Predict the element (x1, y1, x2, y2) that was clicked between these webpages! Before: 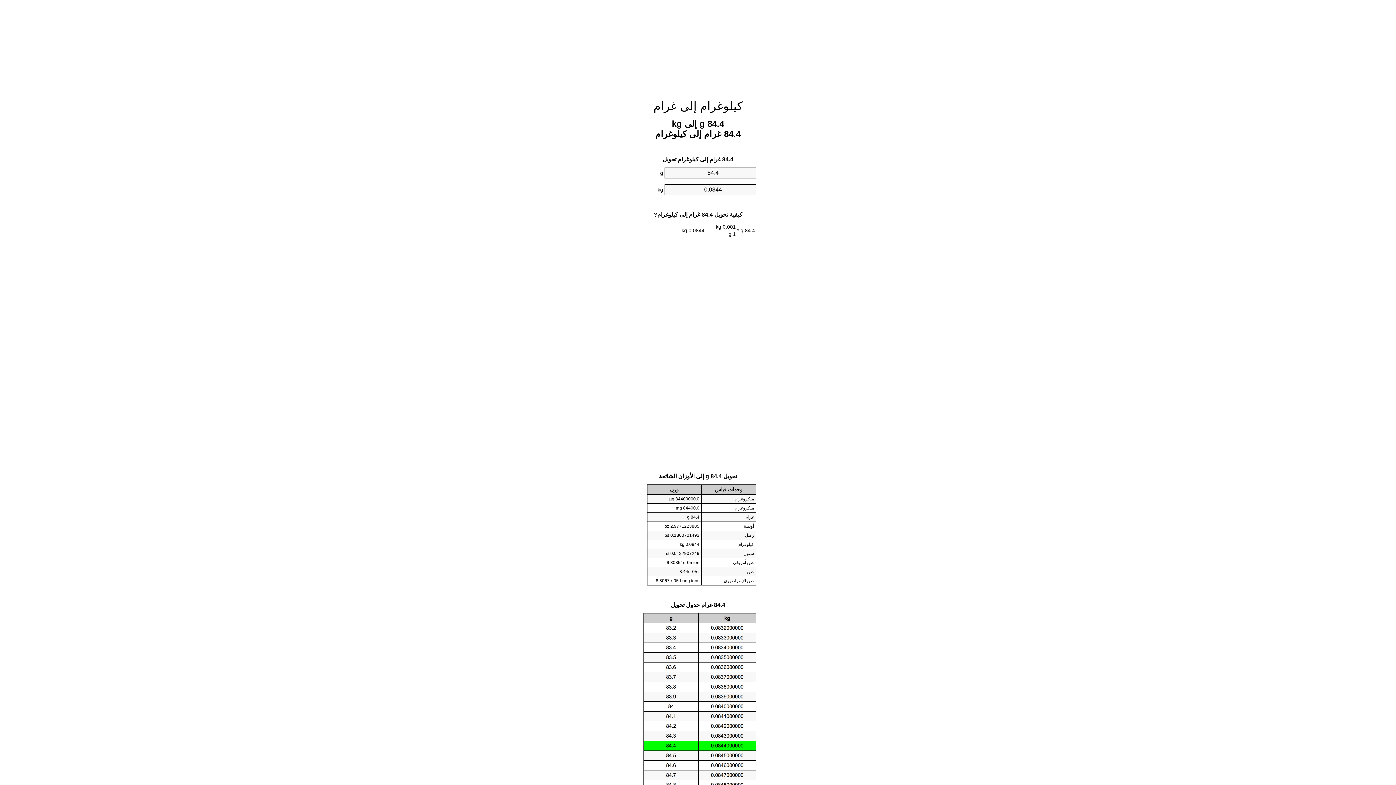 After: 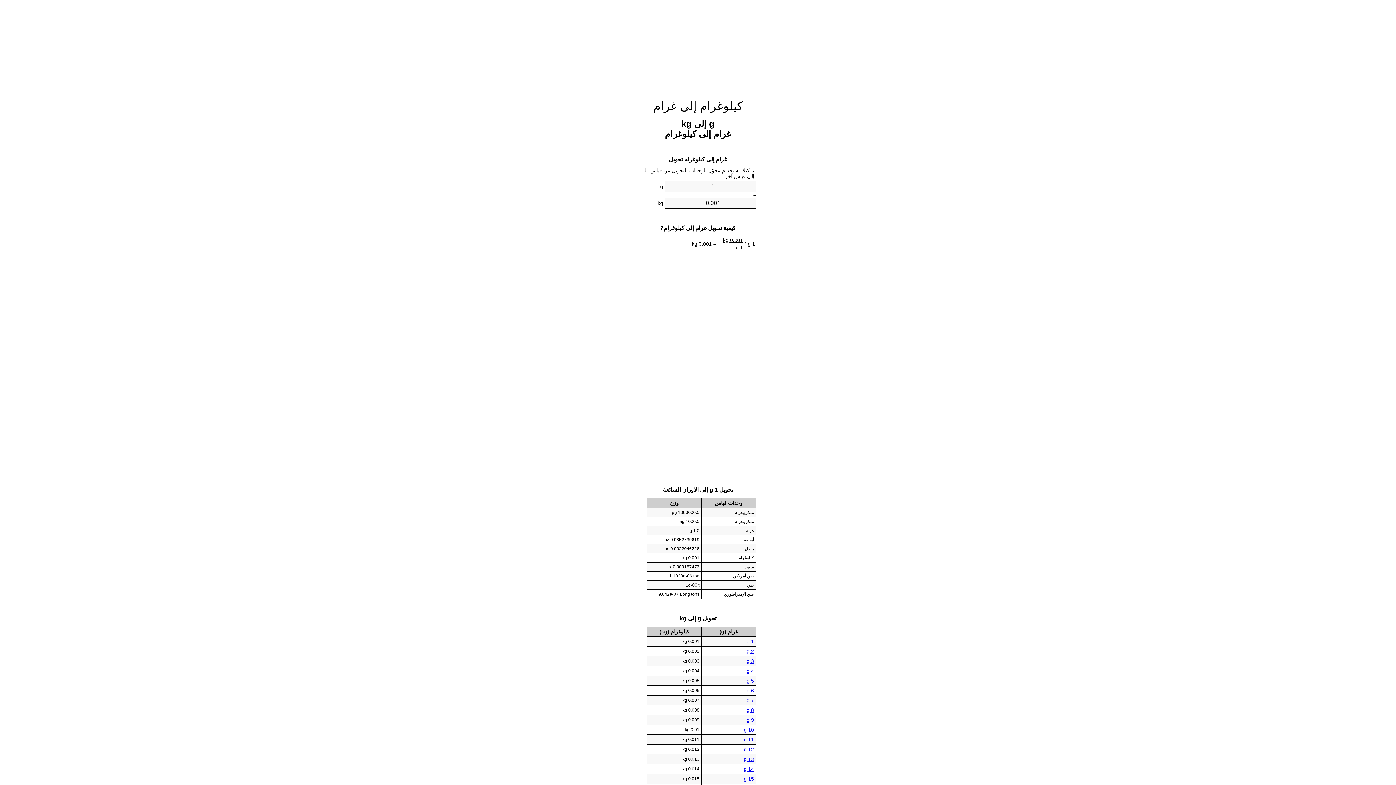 Action: label: كيلوغرام إلى غرام bbox: (653, 99, 742, 112)